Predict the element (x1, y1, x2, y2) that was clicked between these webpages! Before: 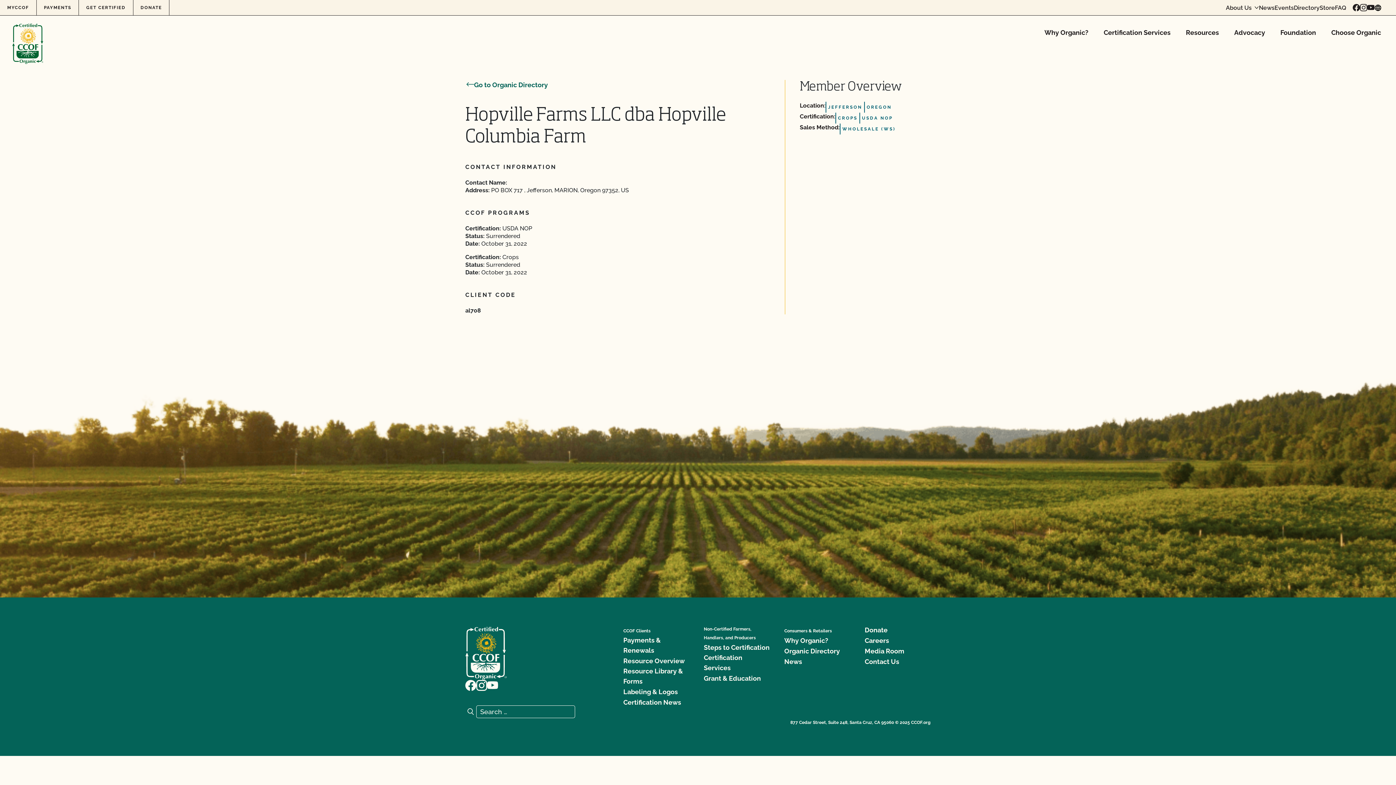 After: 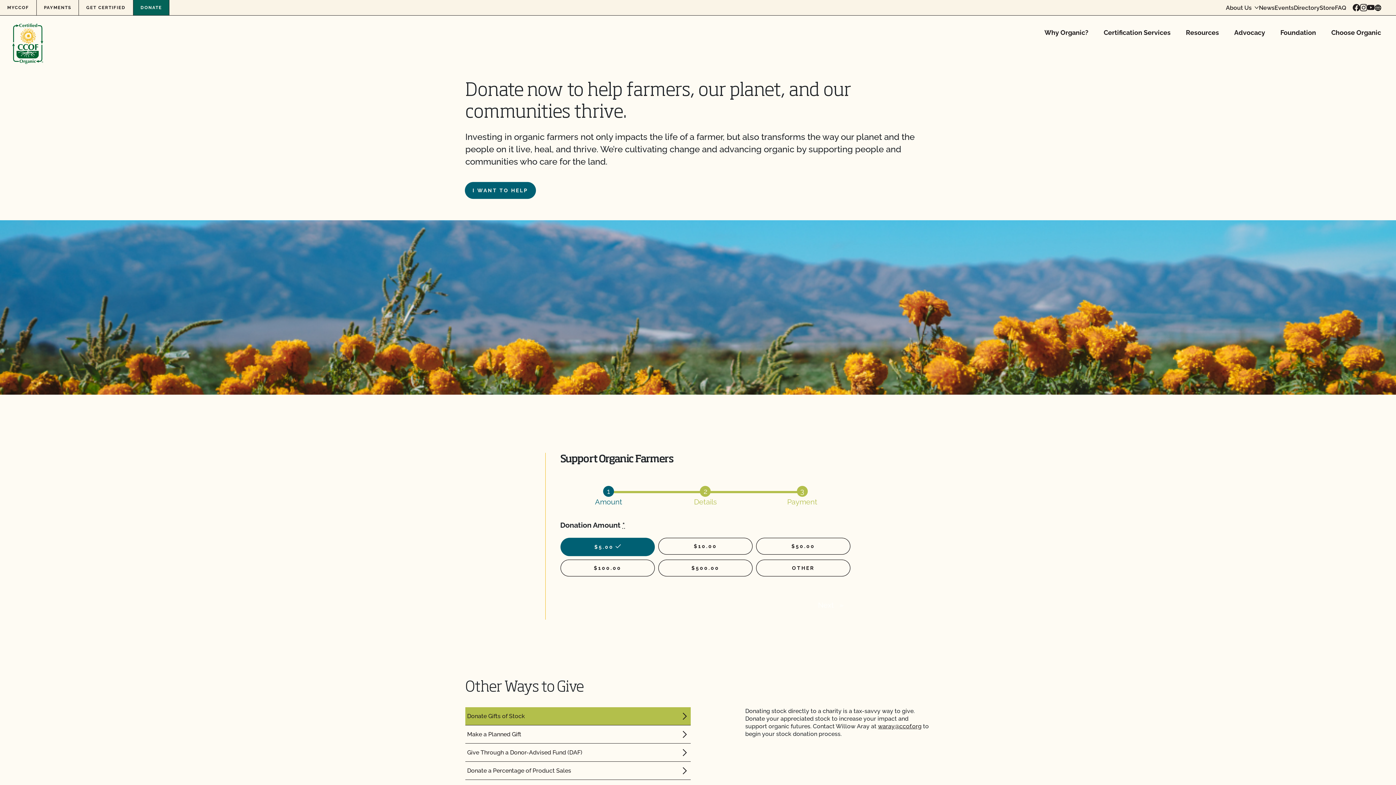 Action: bbox: (864, 625, 887, 635) label: Donate